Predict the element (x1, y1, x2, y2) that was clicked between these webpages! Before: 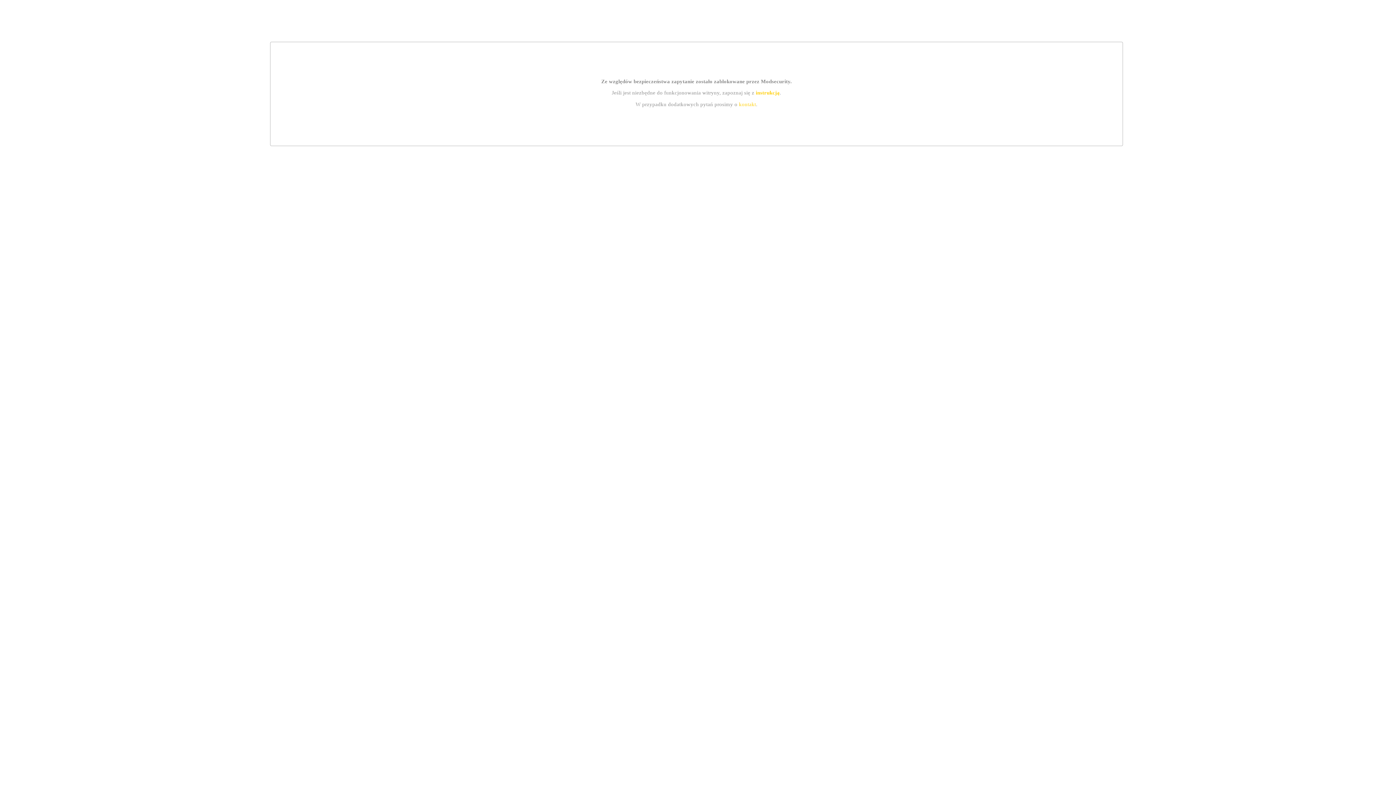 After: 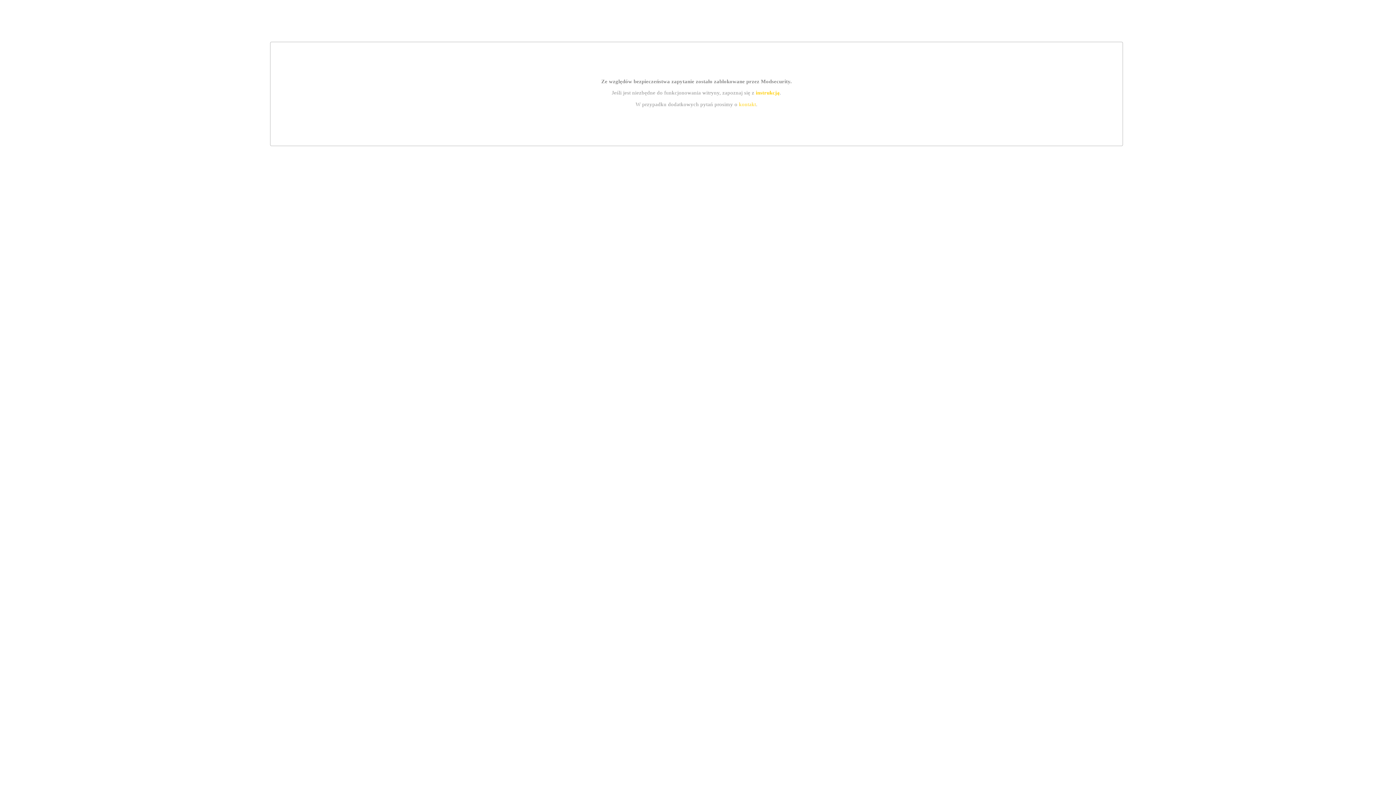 Action: bbox: (755, 89, 779, 95) label: instrukcją